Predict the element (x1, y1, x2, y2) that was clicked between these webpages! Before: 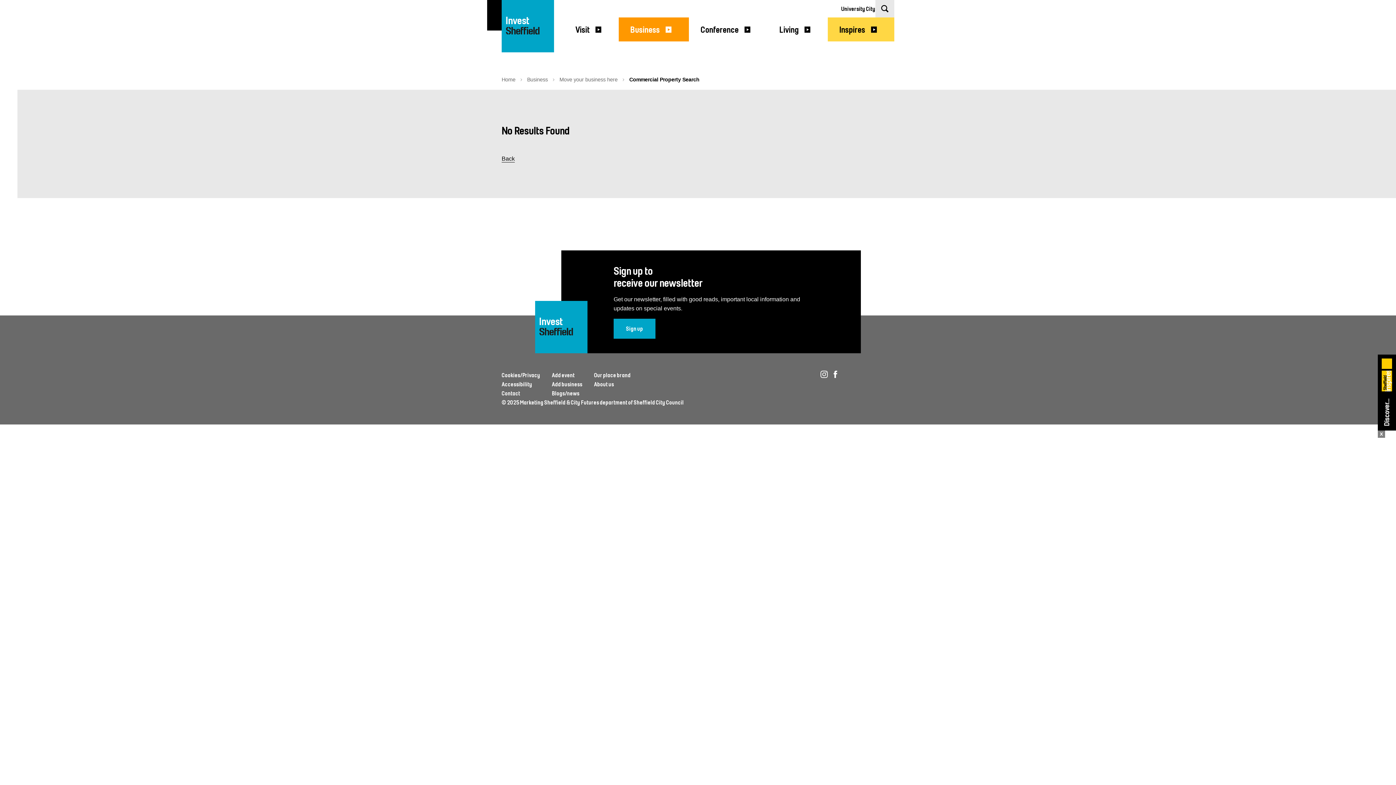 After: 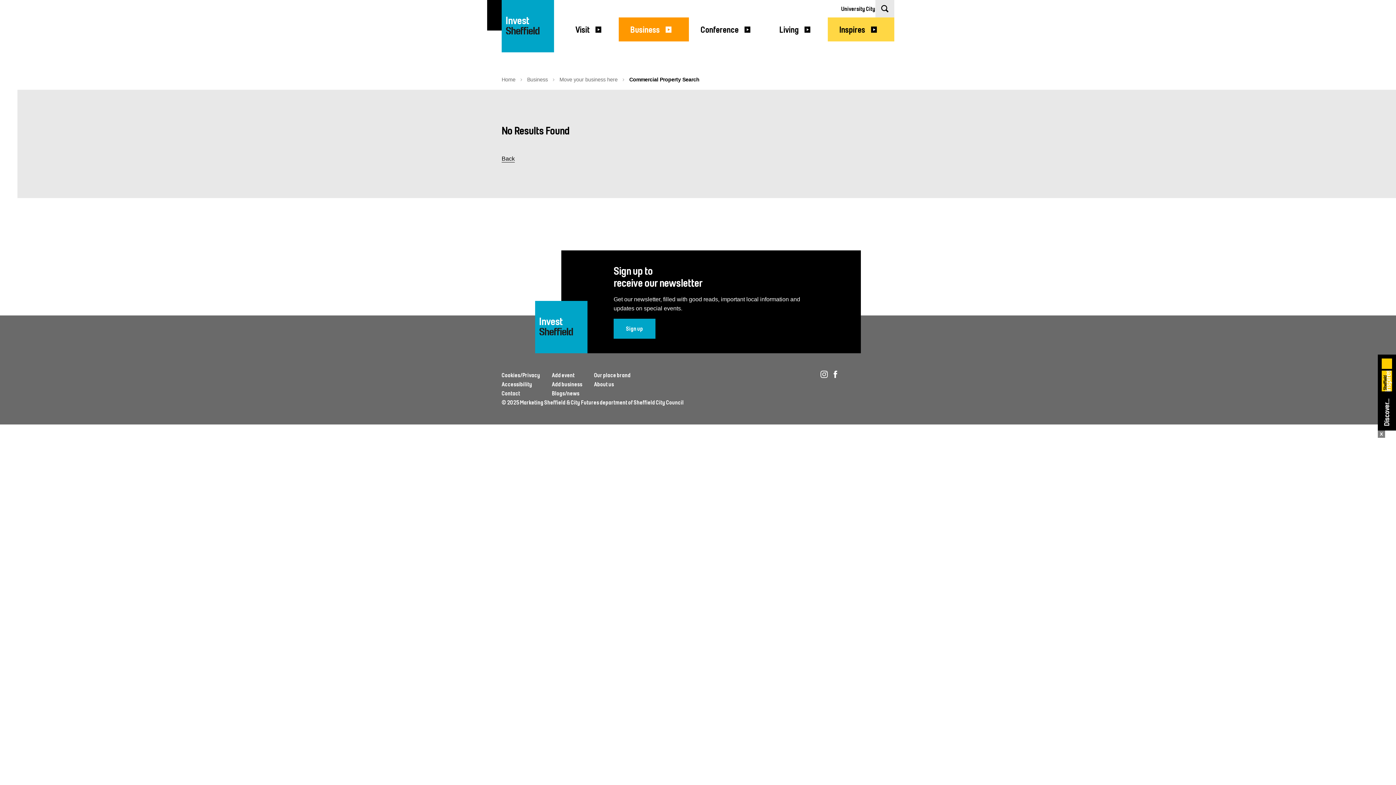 Action: label: Instagram bbox: (820, 372, 828, 379)